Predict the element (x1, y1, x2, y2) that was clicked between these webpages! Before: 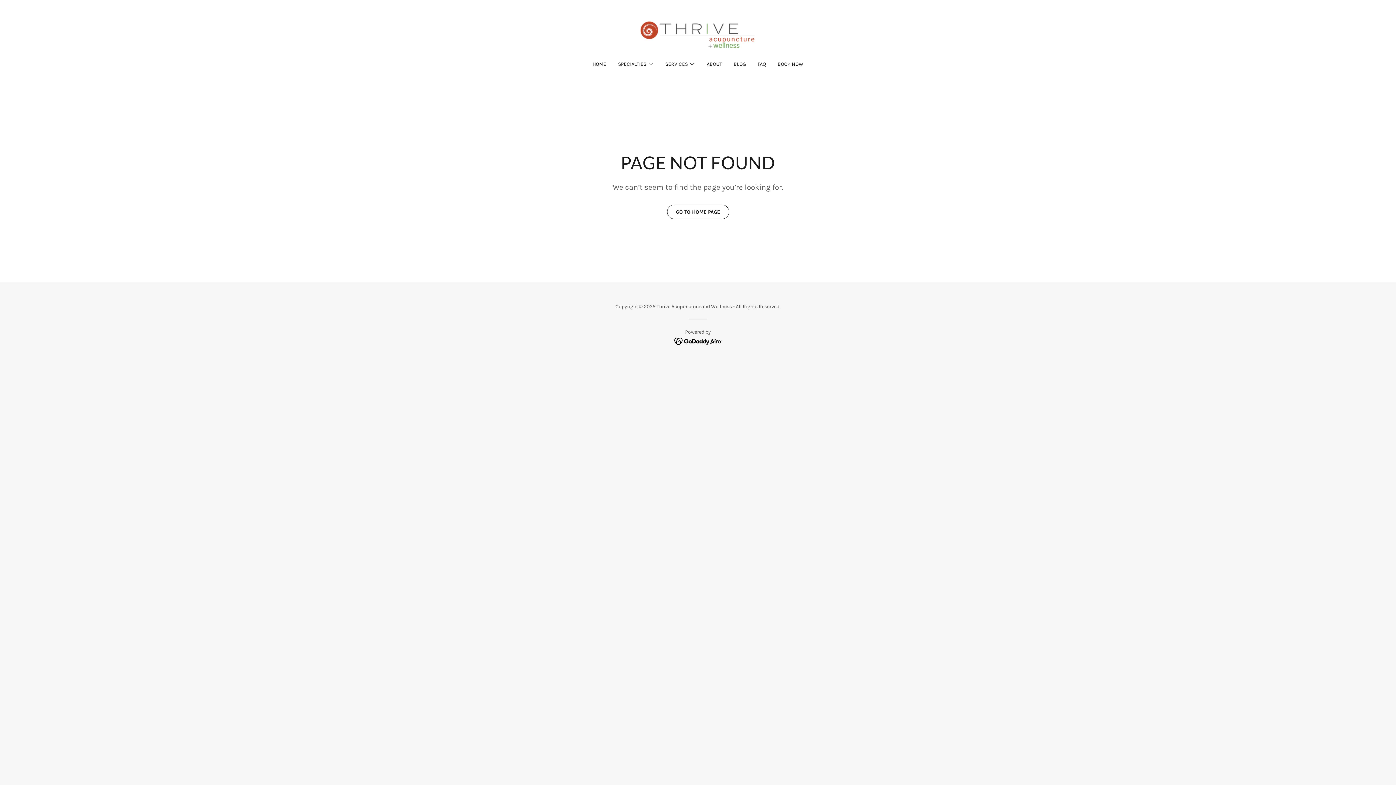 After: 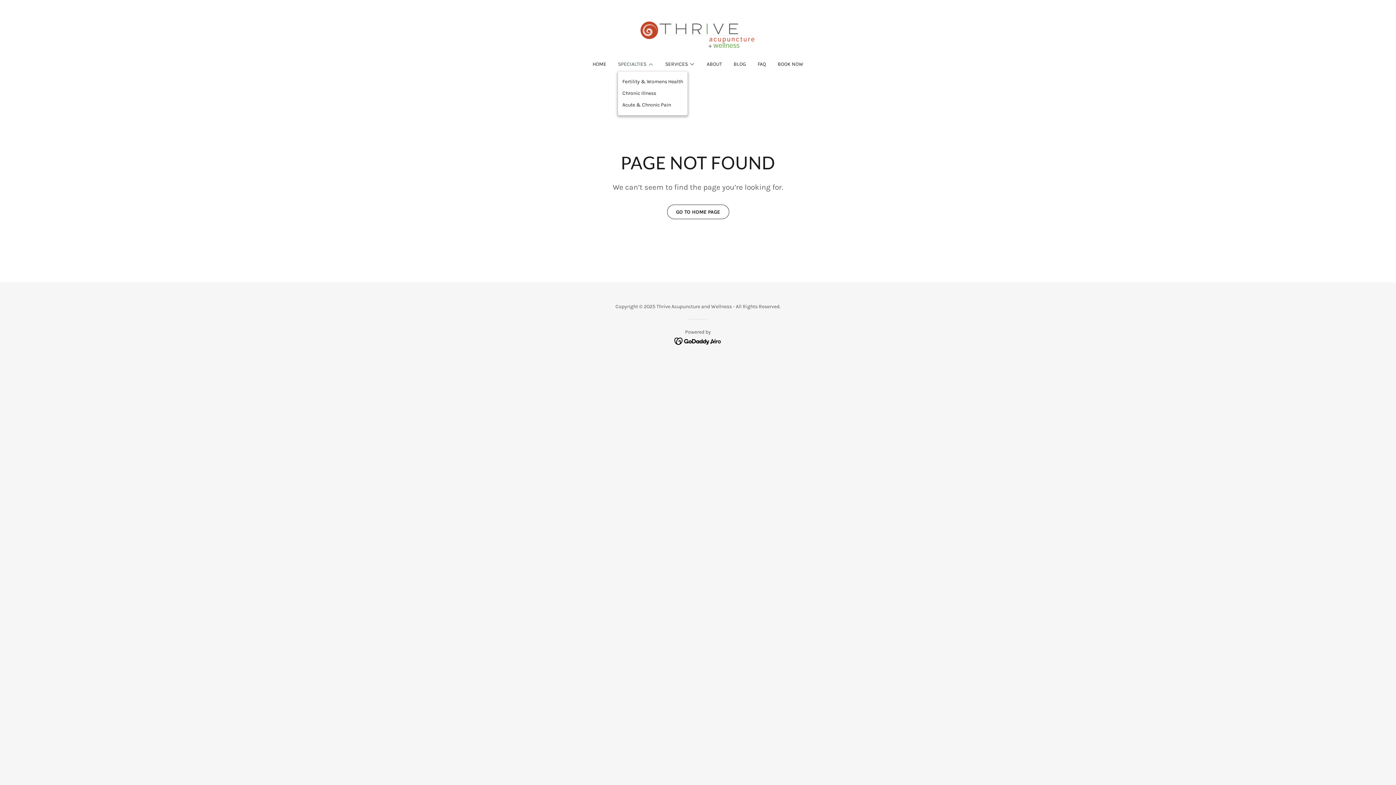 Action: bbox: (618, 60, 653, 68) label: SPECIALTIES